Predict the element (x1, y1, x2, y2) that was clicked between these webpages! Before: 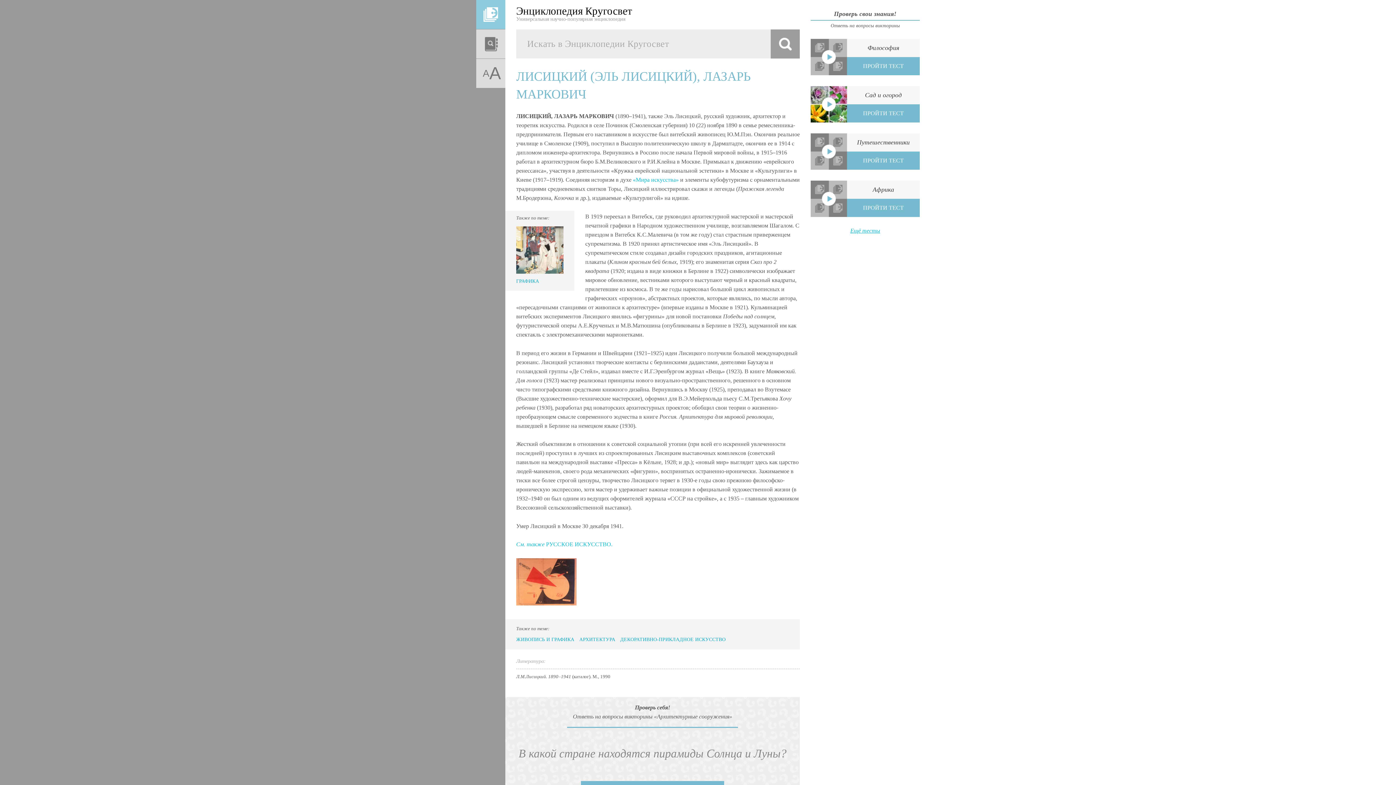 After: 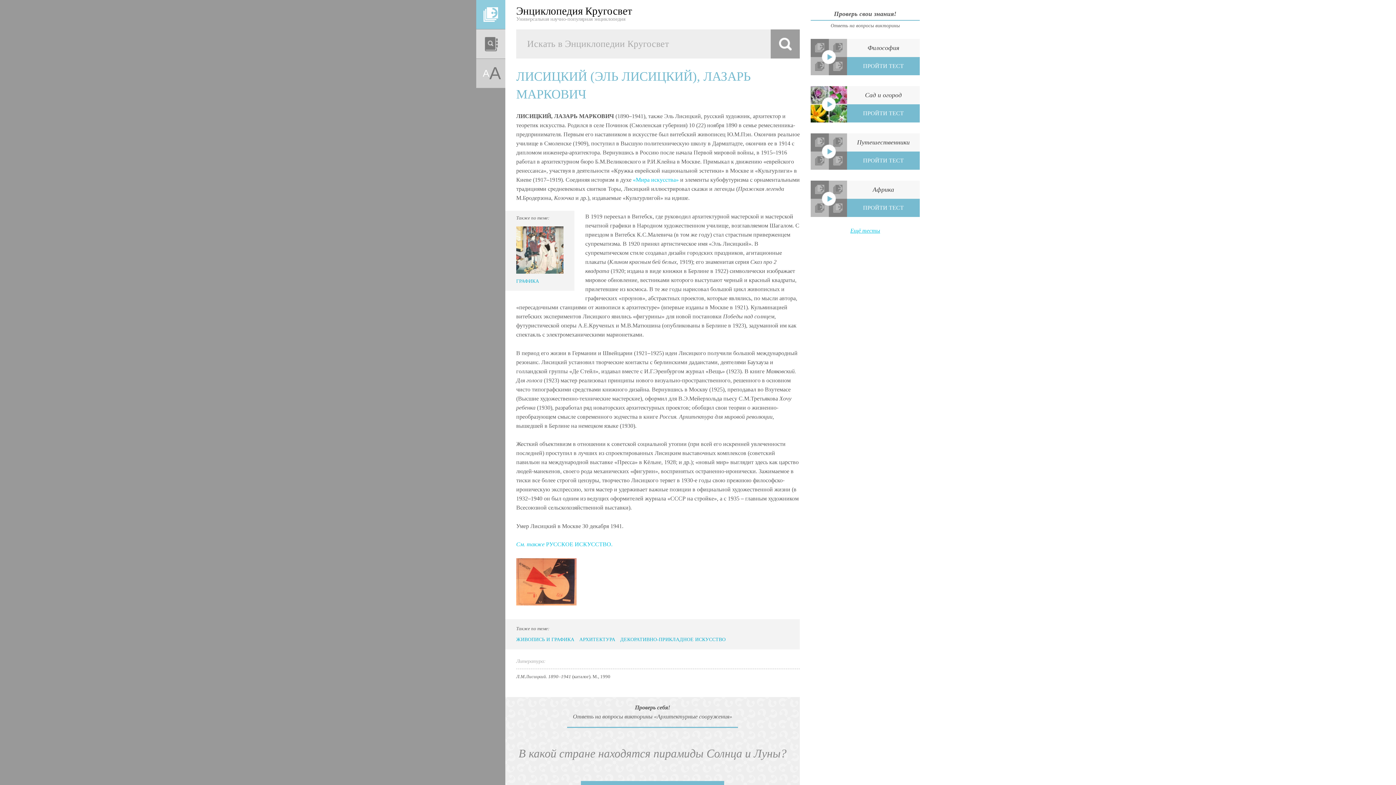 Action: label: A bbox: (476, 58, 489, 88)